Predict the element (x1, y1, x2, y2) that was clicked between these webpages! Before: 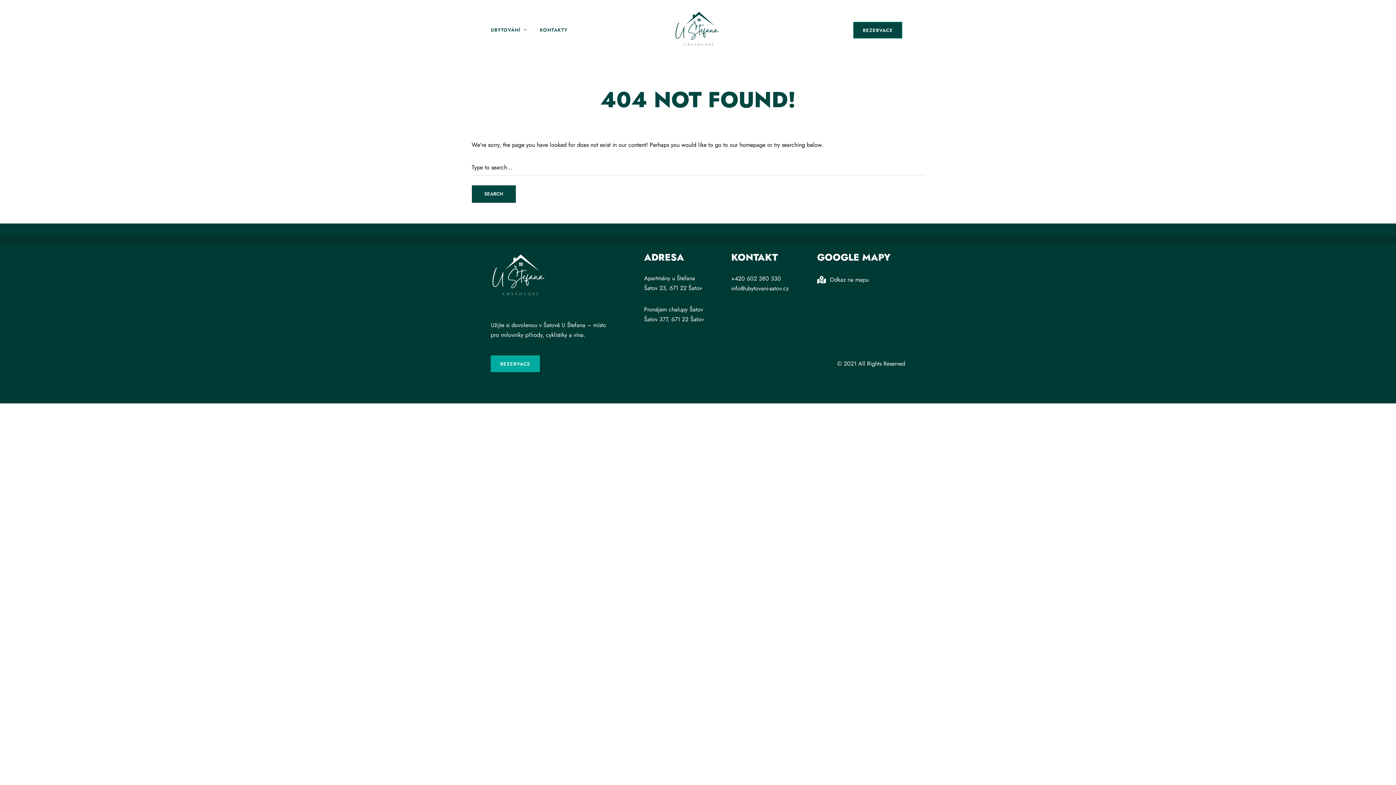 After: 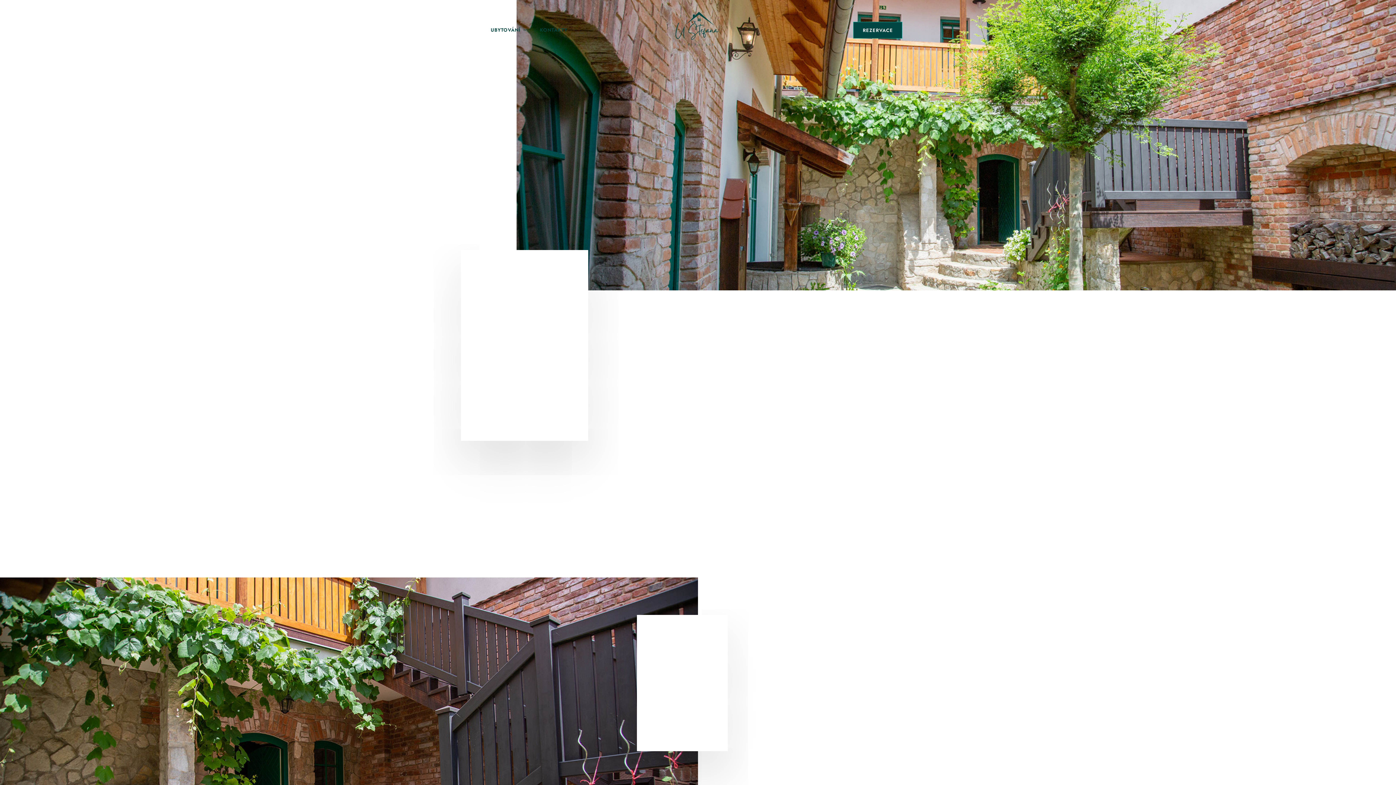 Action: bbox: (490, 249, 545, 303)